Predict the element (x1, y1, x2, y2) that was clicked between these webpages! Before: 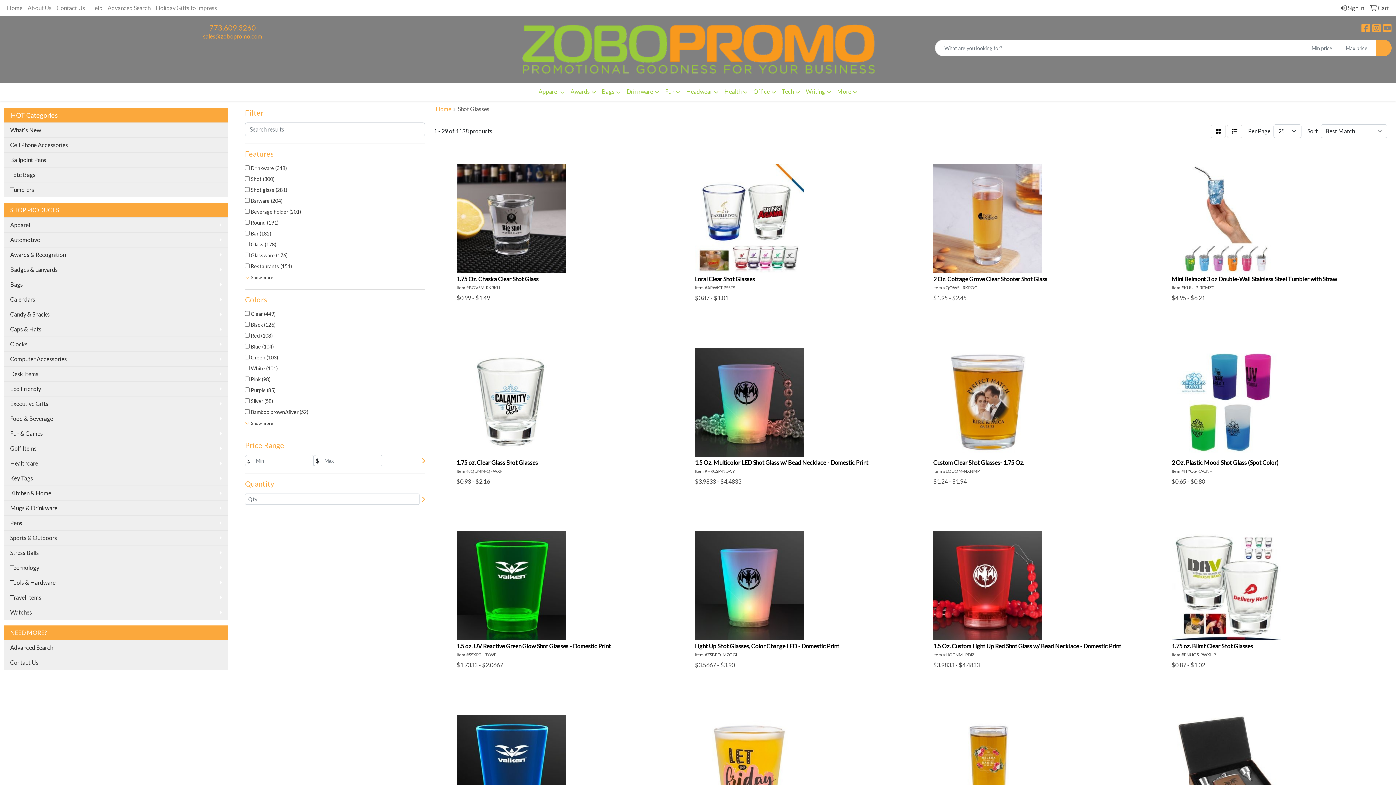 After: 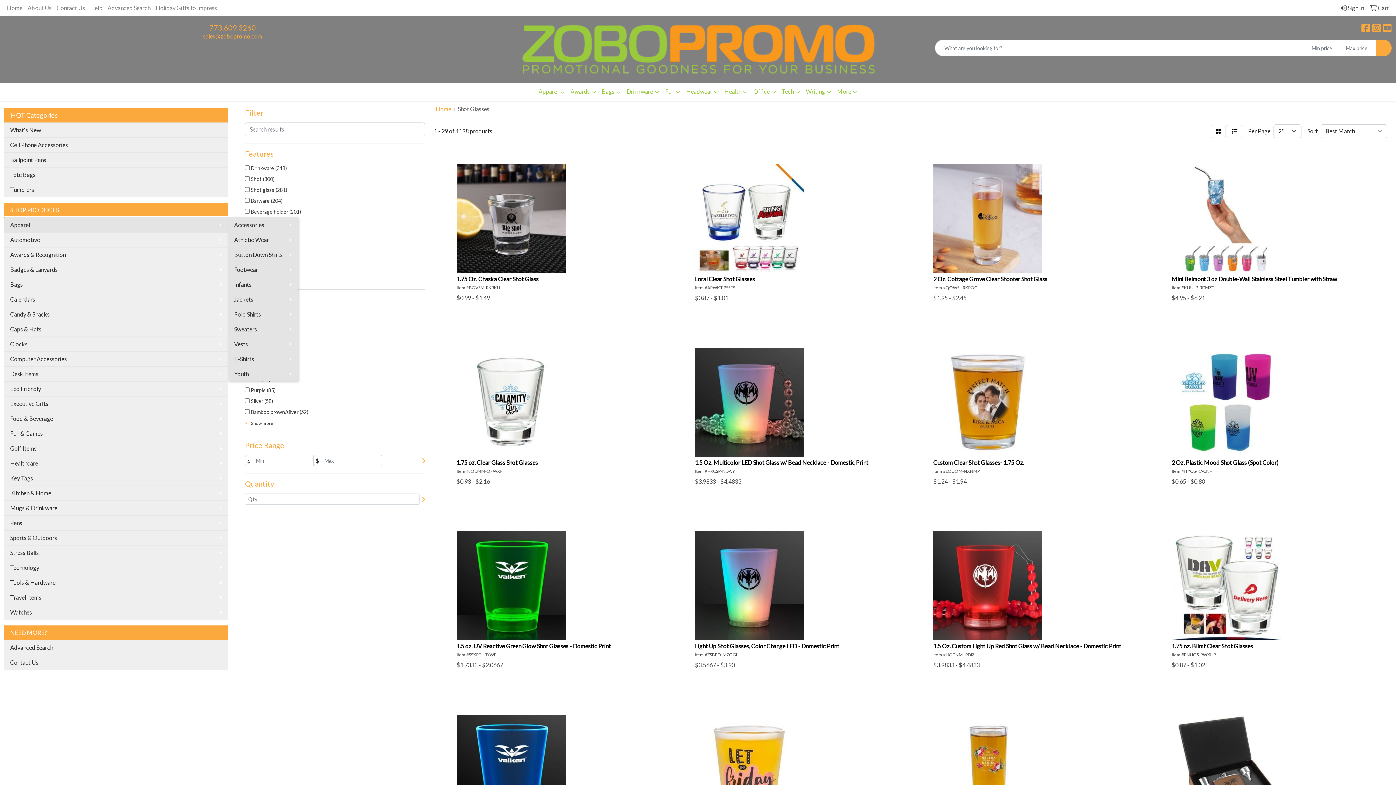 Action: bbox: (4, 217, 228, 232) label: Apparel